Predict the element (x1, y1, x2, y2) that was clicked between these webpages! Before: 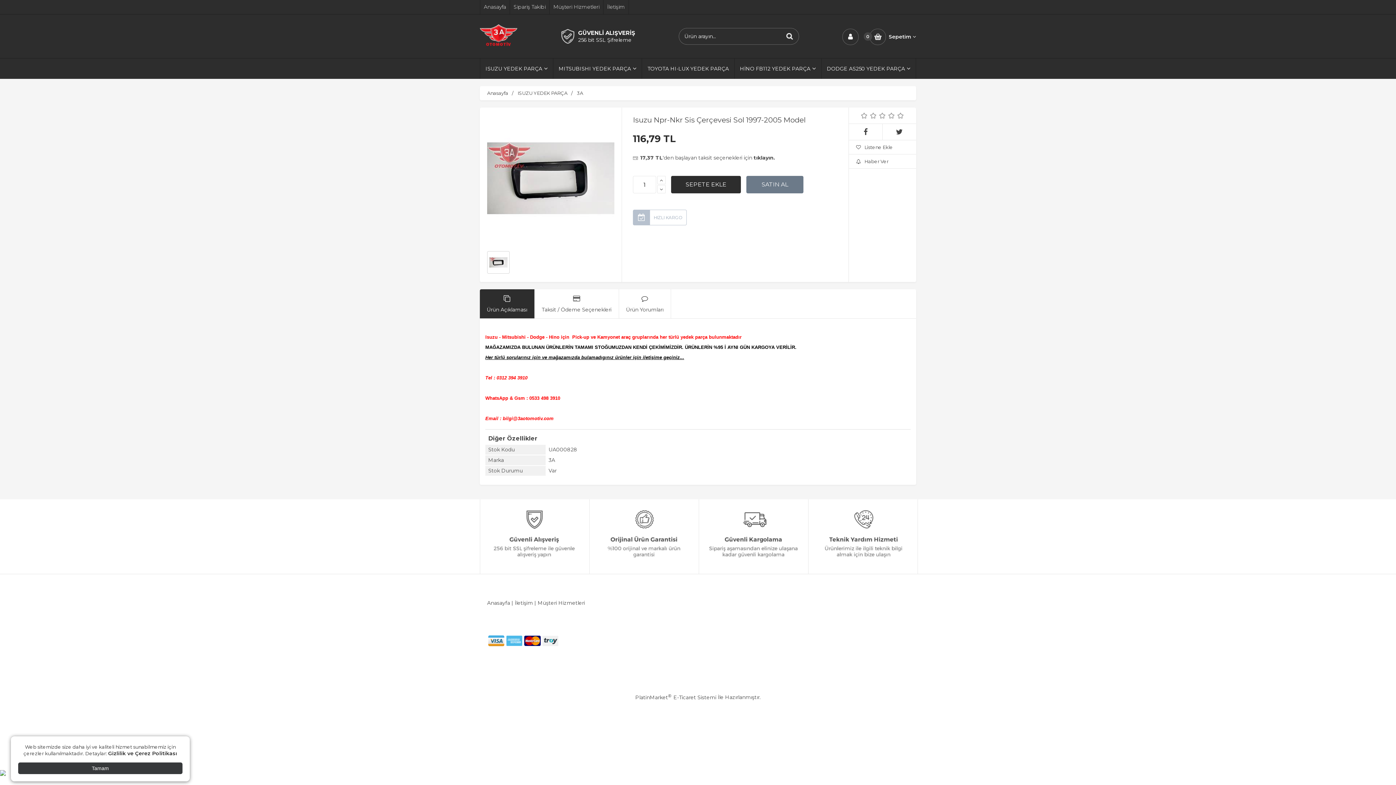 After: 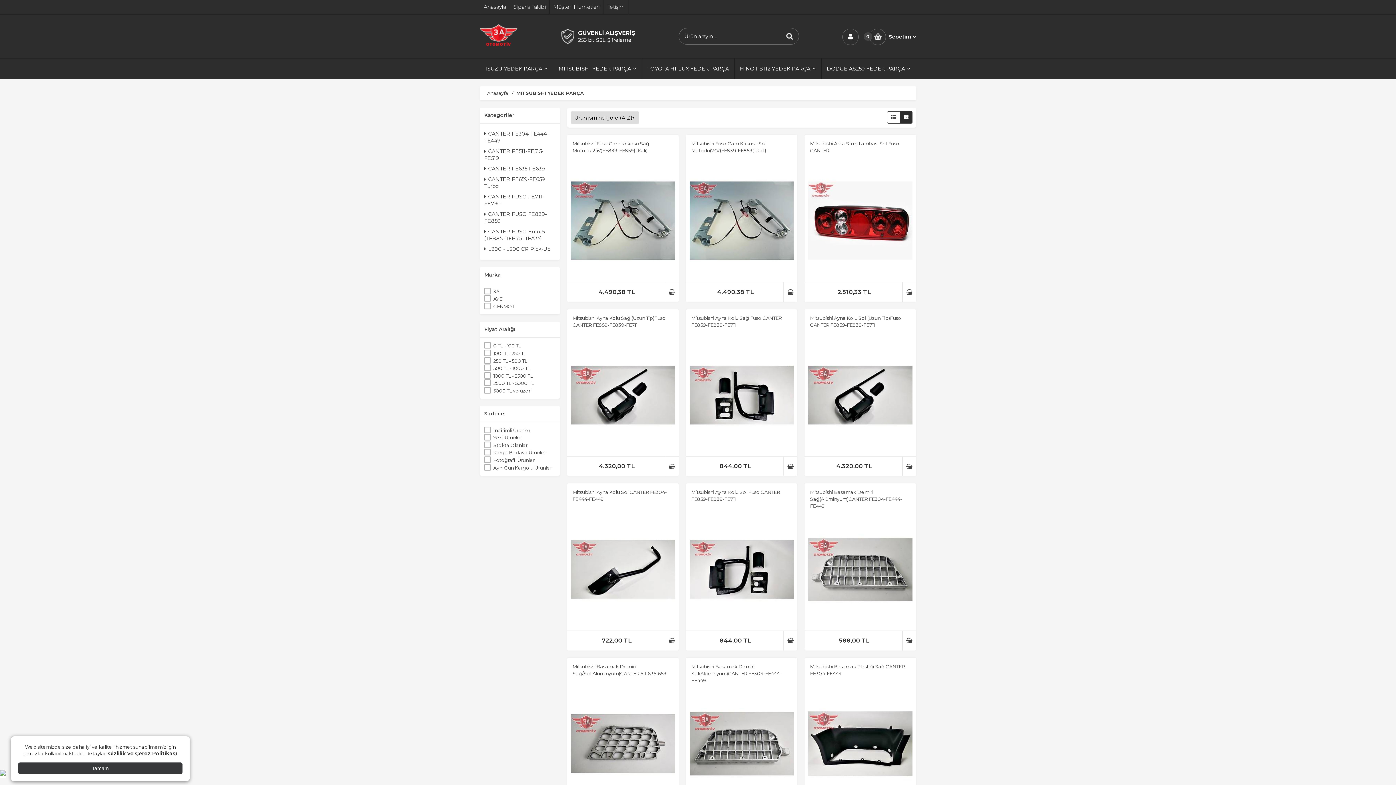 Action: label: MITSUBISHI YEDEK PARÇA bbox: (553, 58, 641, 78)